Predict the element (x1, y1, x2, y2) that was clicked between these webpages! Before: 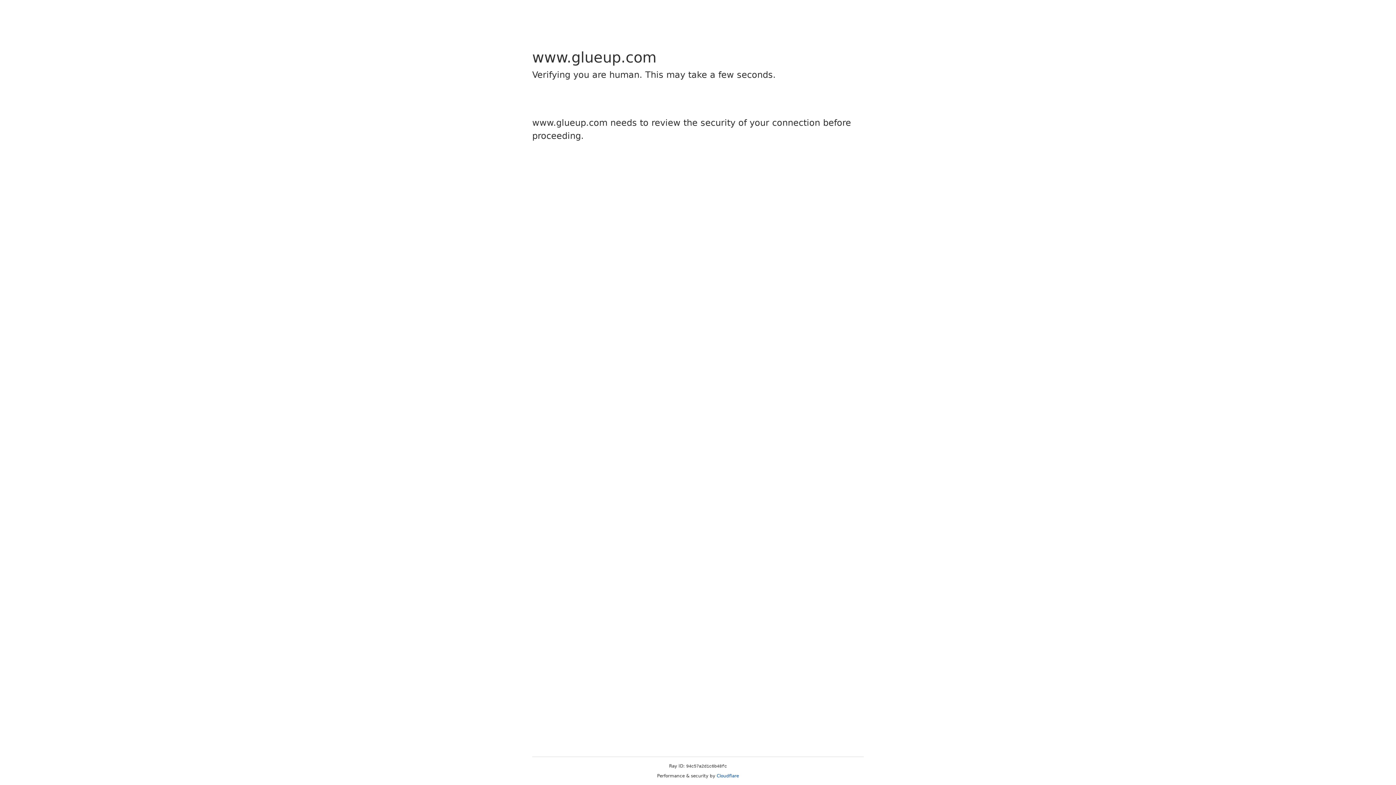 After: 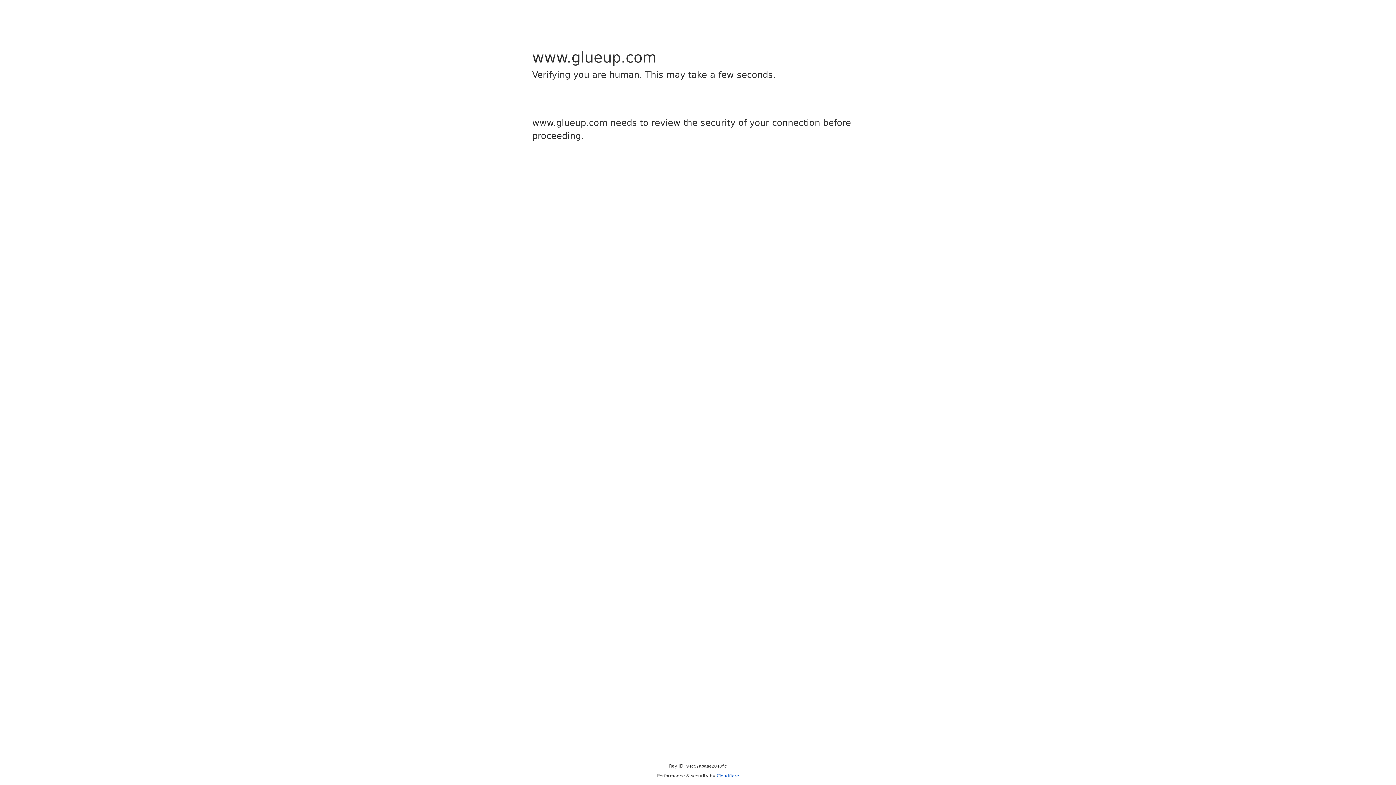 Action: bbox: (716, 773, 739, 778) label: Cloudflare